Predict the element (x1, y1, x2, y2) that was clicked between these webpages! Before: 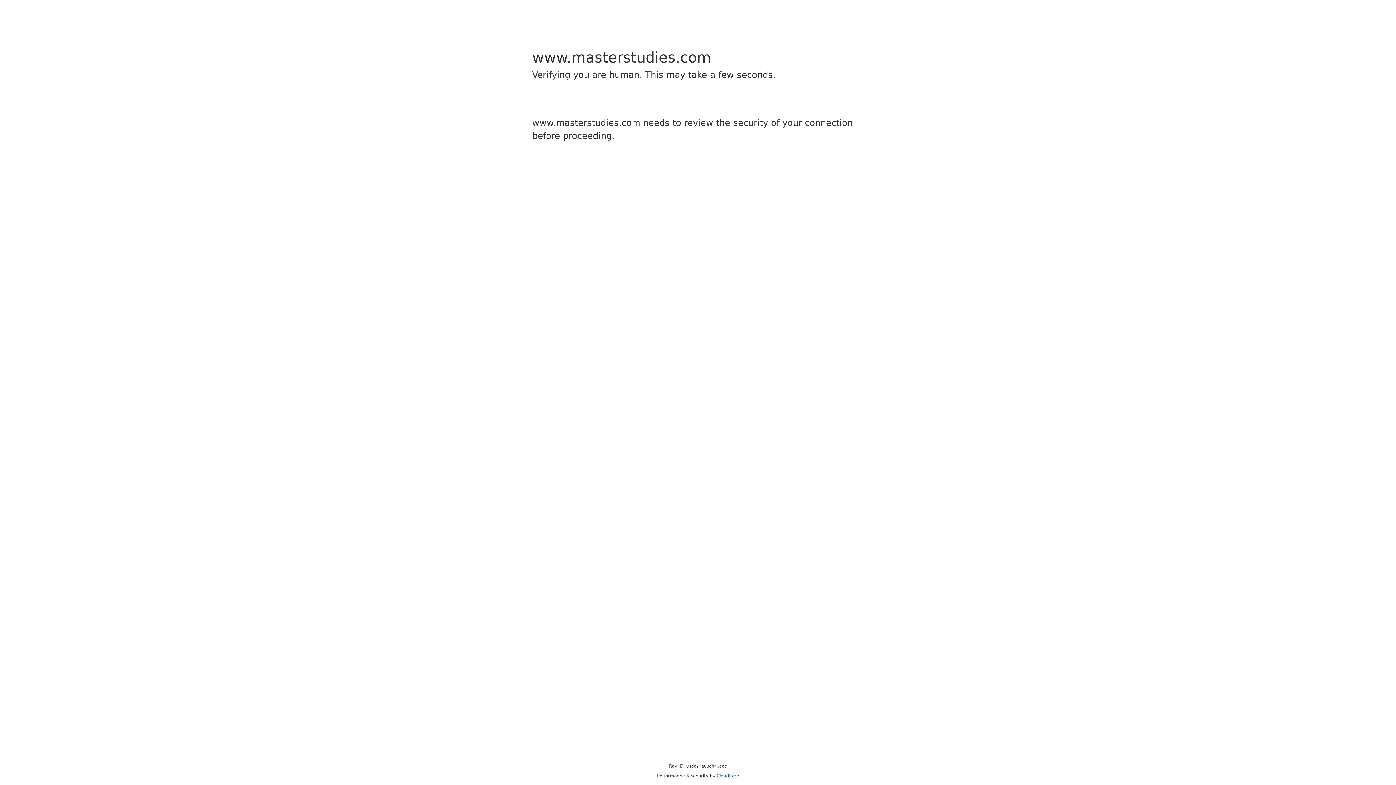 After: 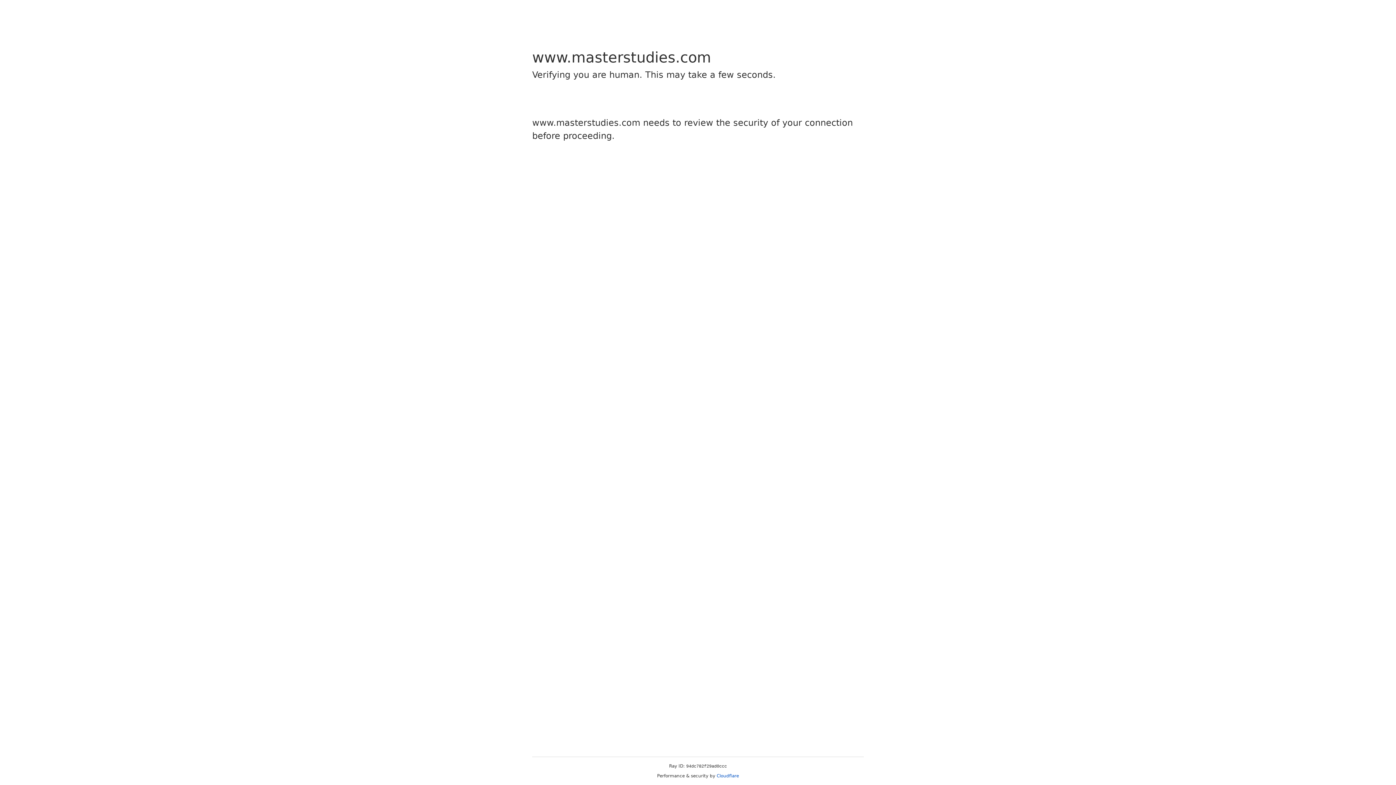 Action: bbox: (716, 773, 739, 778) label: Cloudflare